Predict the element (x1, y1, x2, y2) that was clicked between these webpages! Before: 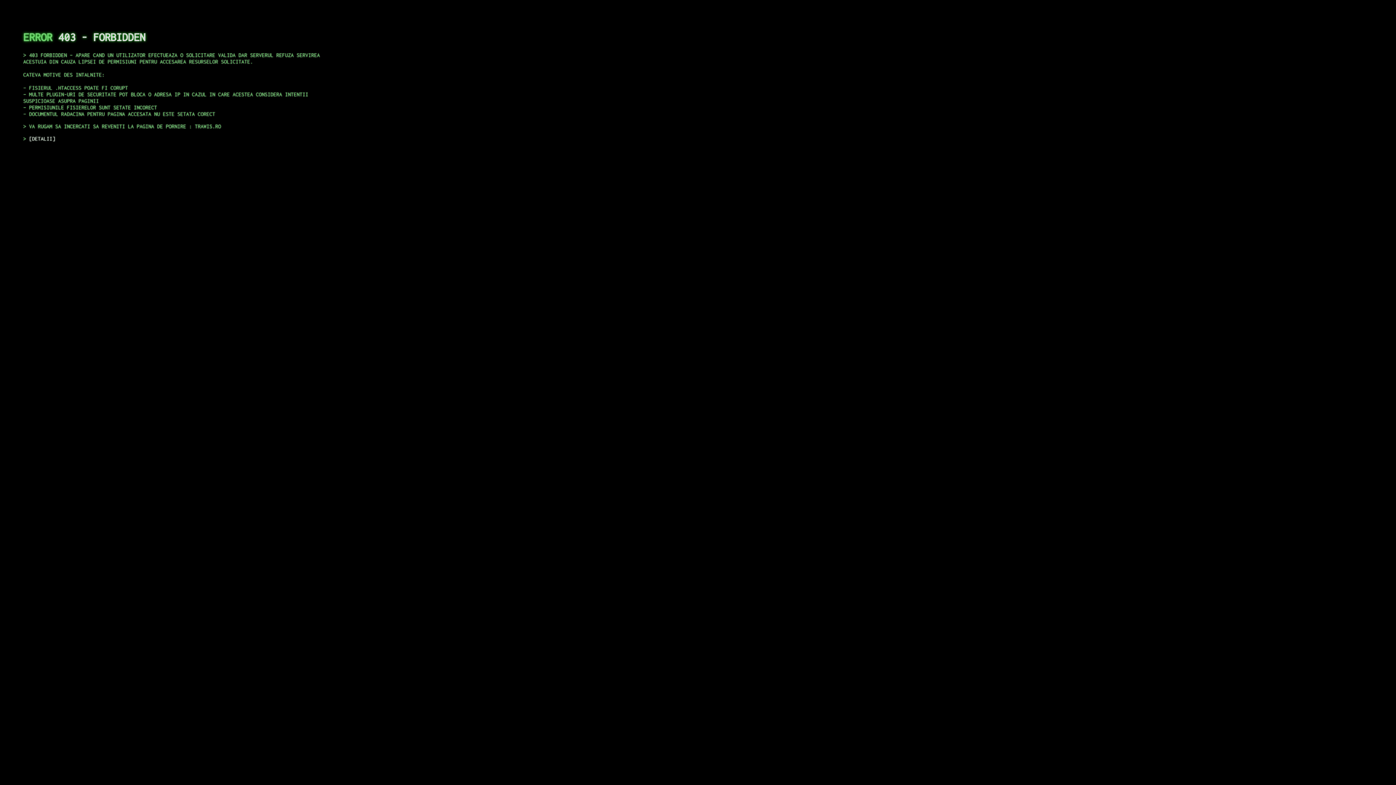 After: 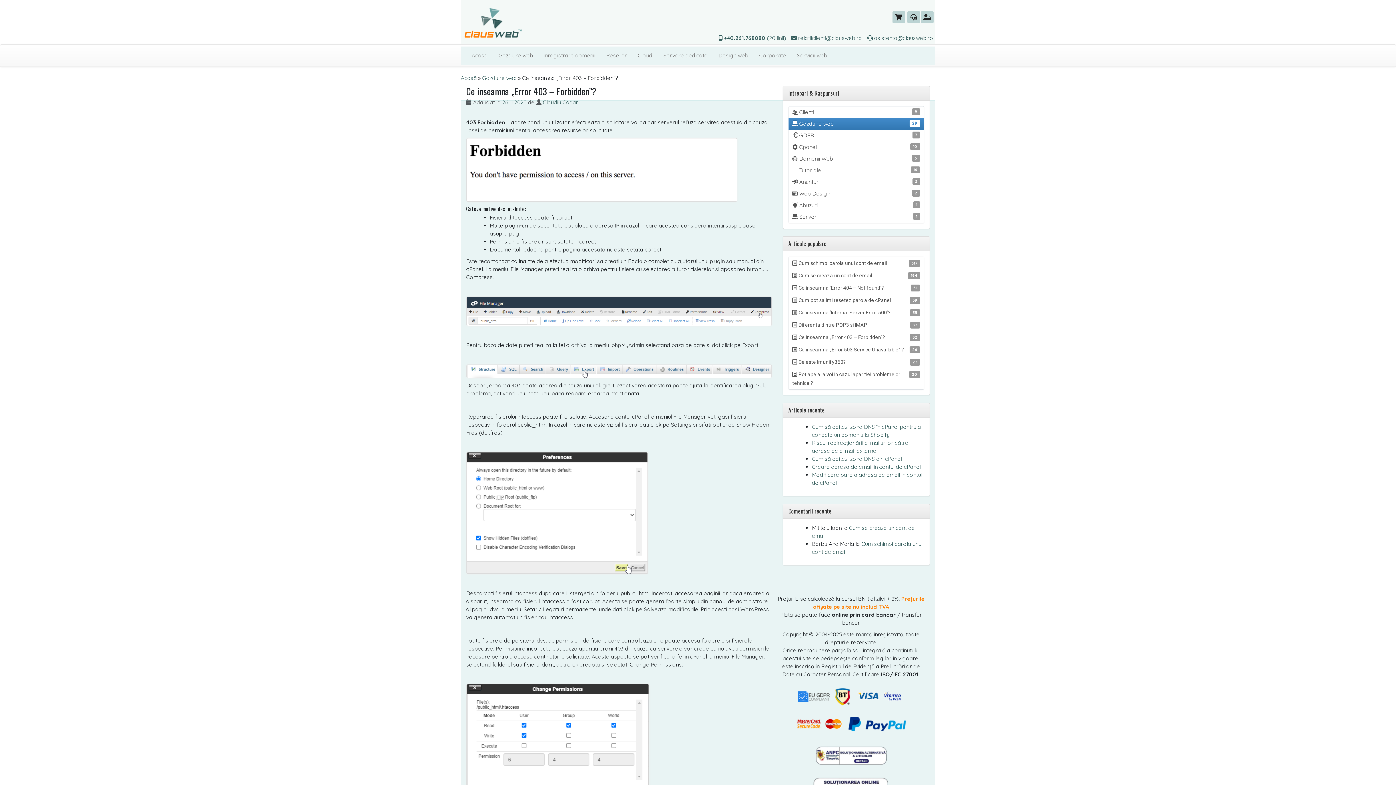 Action: label: DETALII bbox: (29, 135, 55, 141)